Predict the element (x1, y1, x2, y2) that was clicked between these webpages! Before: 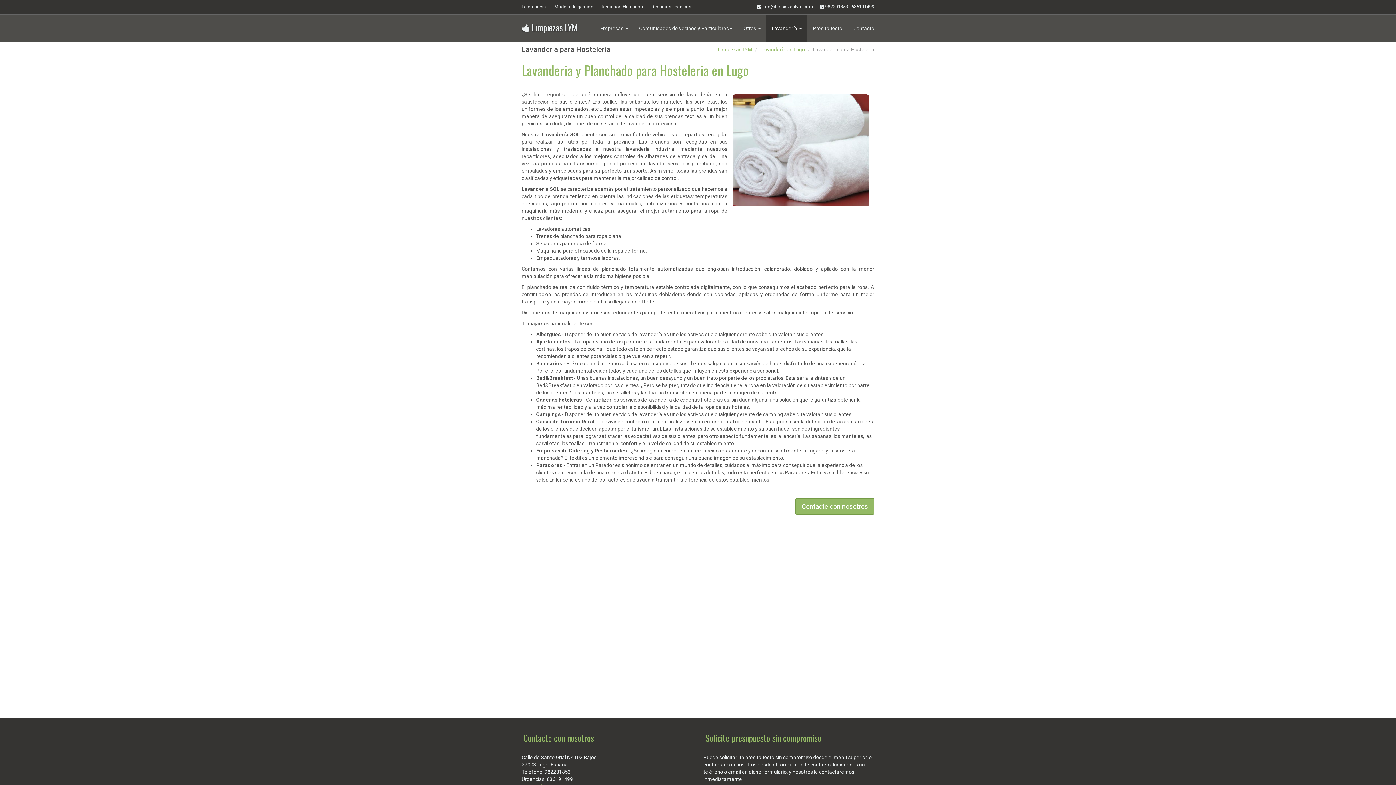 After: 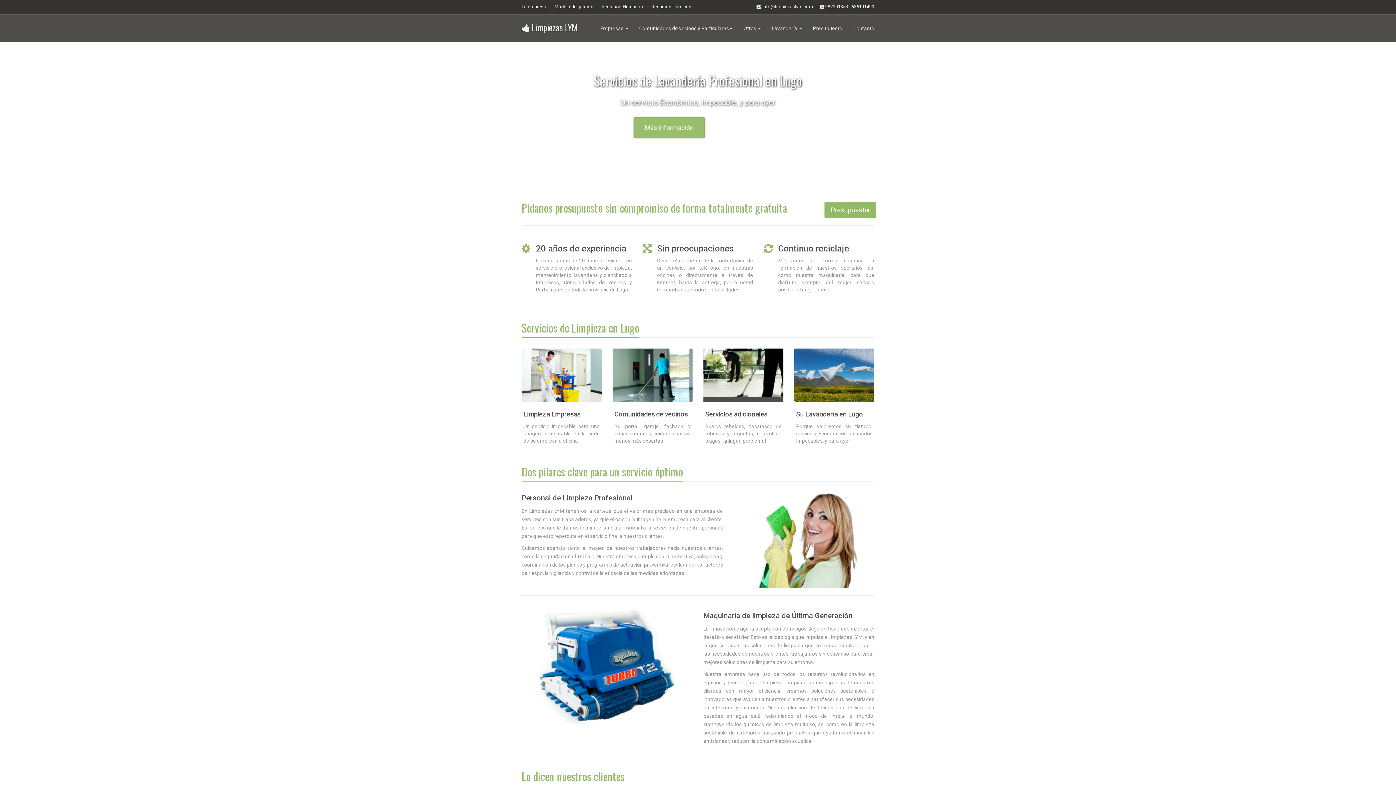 Action: bbox: (718, 46, 752, 52) label: Limpiezas LYM